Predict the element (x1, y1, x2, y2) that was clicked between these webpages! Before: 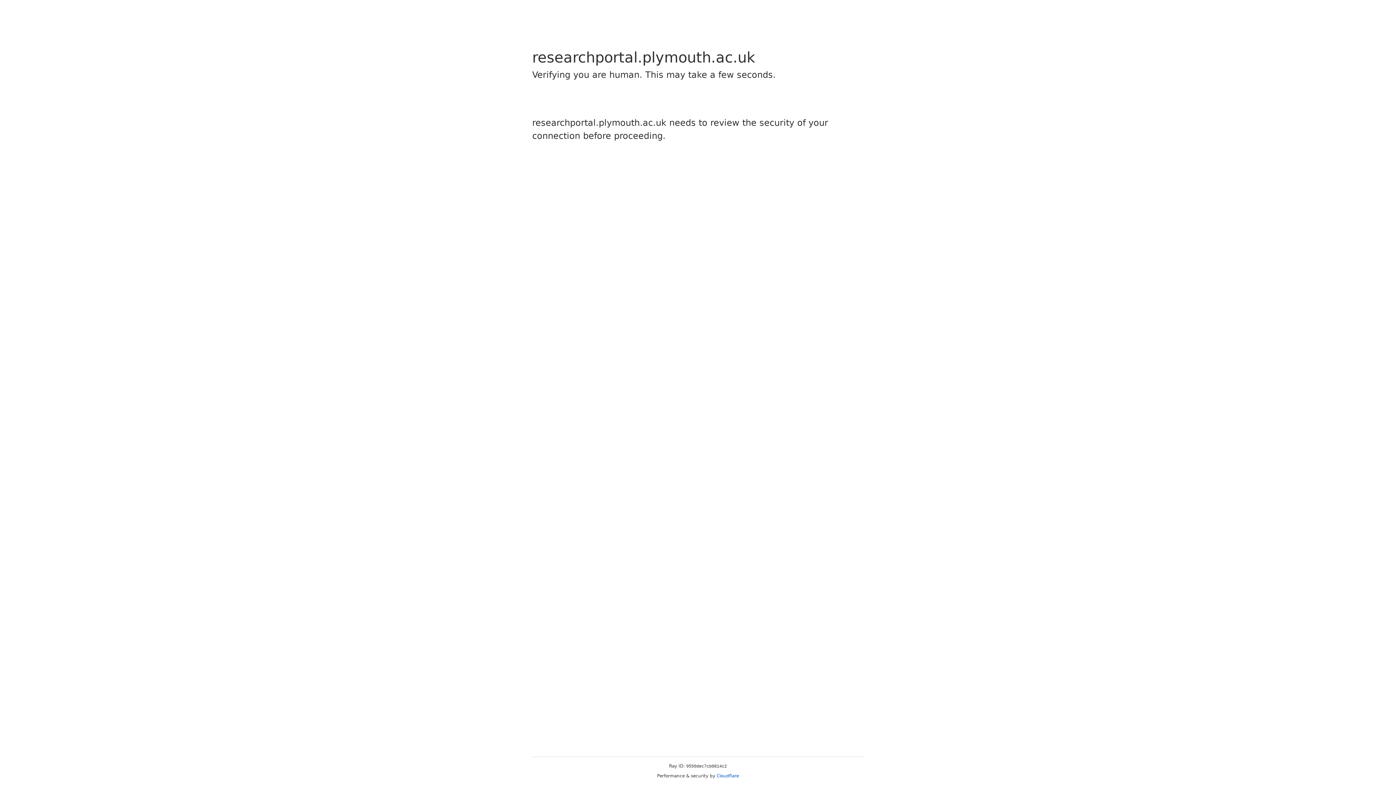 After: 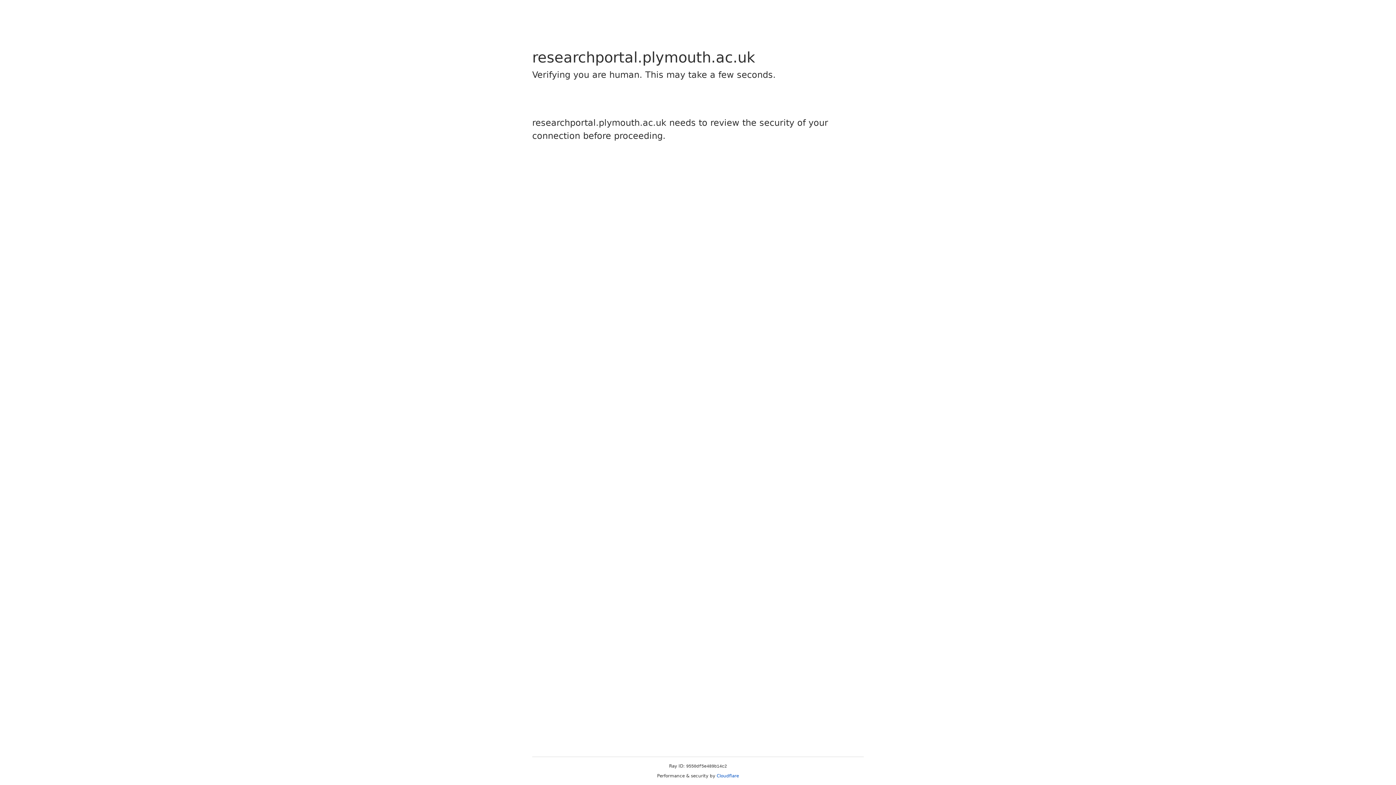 Action: label: Cloudflare bbox: (716, 773, 739, 778)